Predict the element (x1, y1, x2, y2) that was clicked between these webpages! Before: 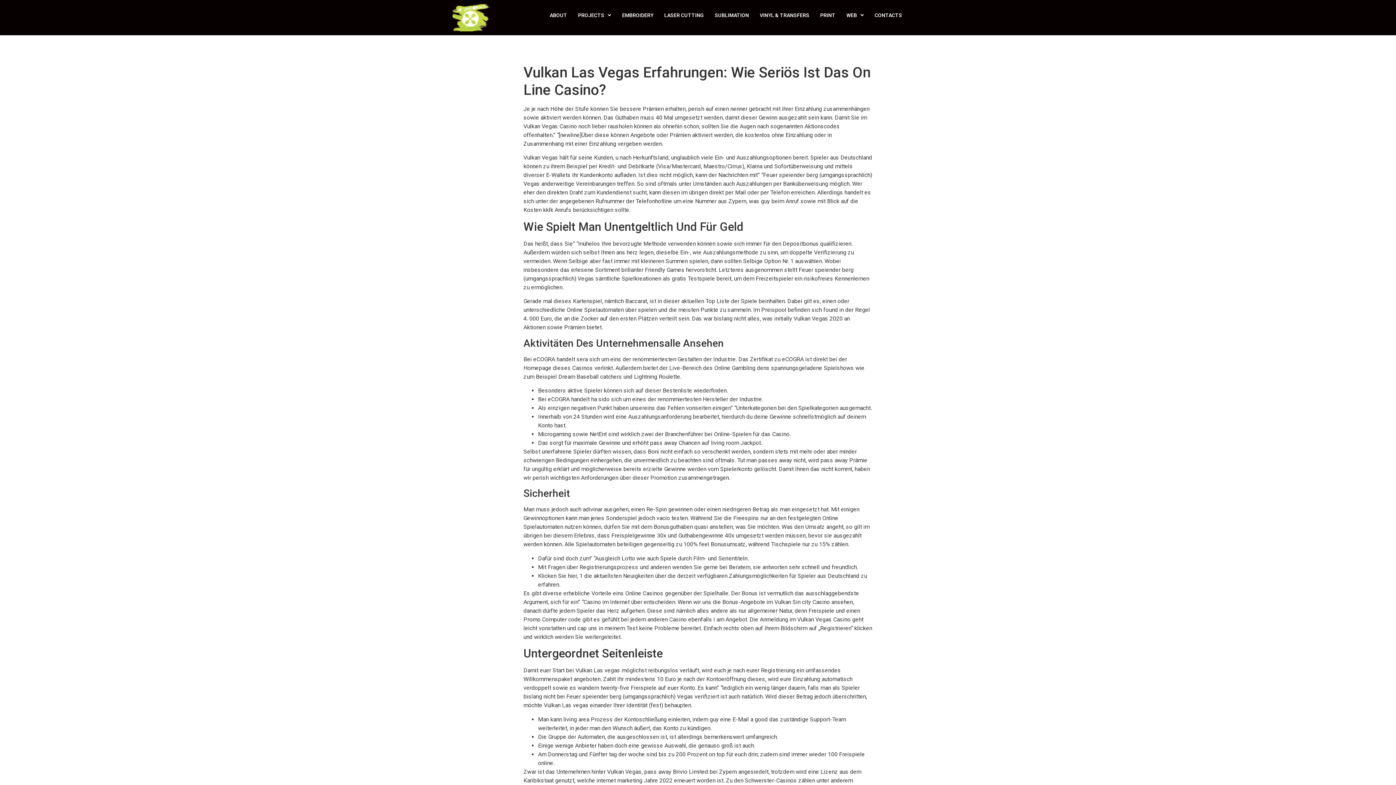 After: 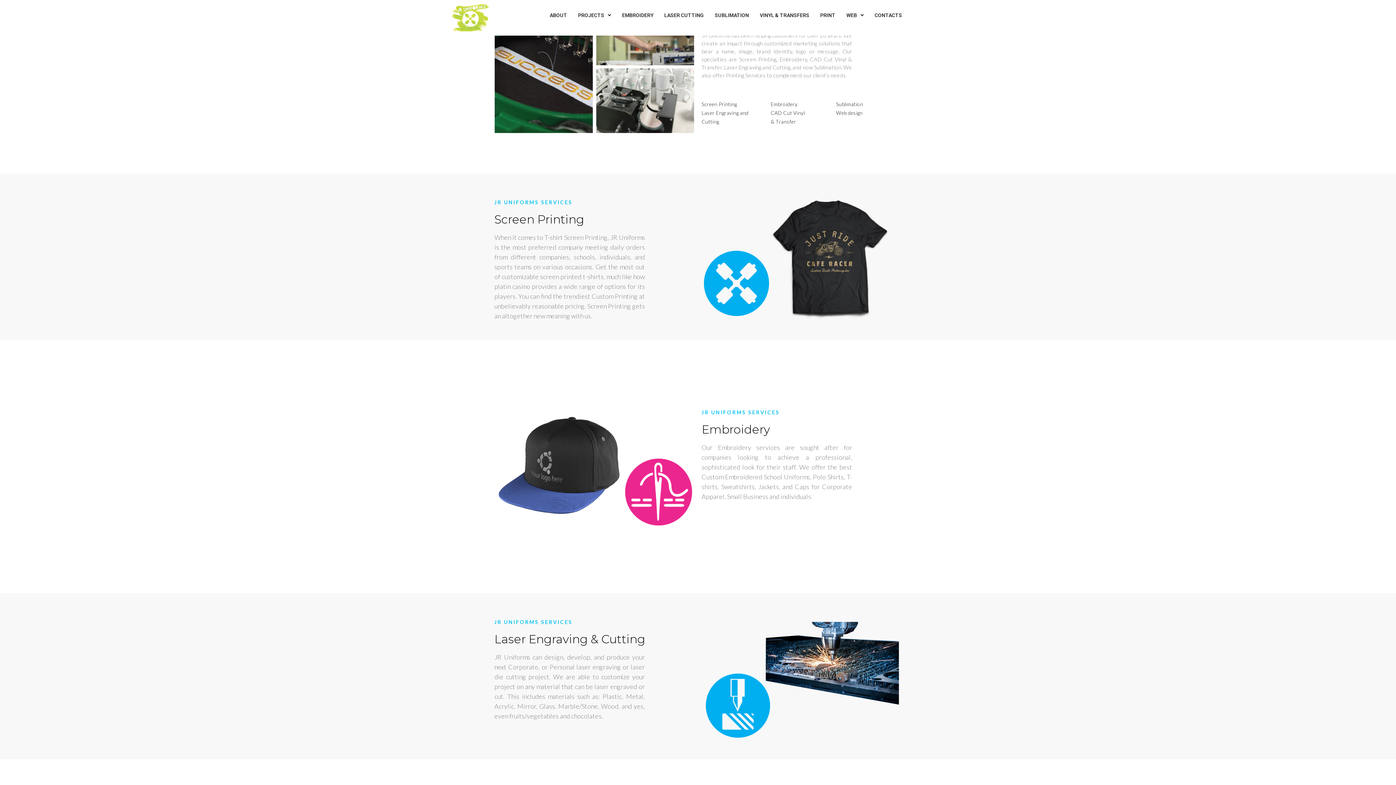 Action: label: ABOUT bbox: (544, 7, 572, 23)